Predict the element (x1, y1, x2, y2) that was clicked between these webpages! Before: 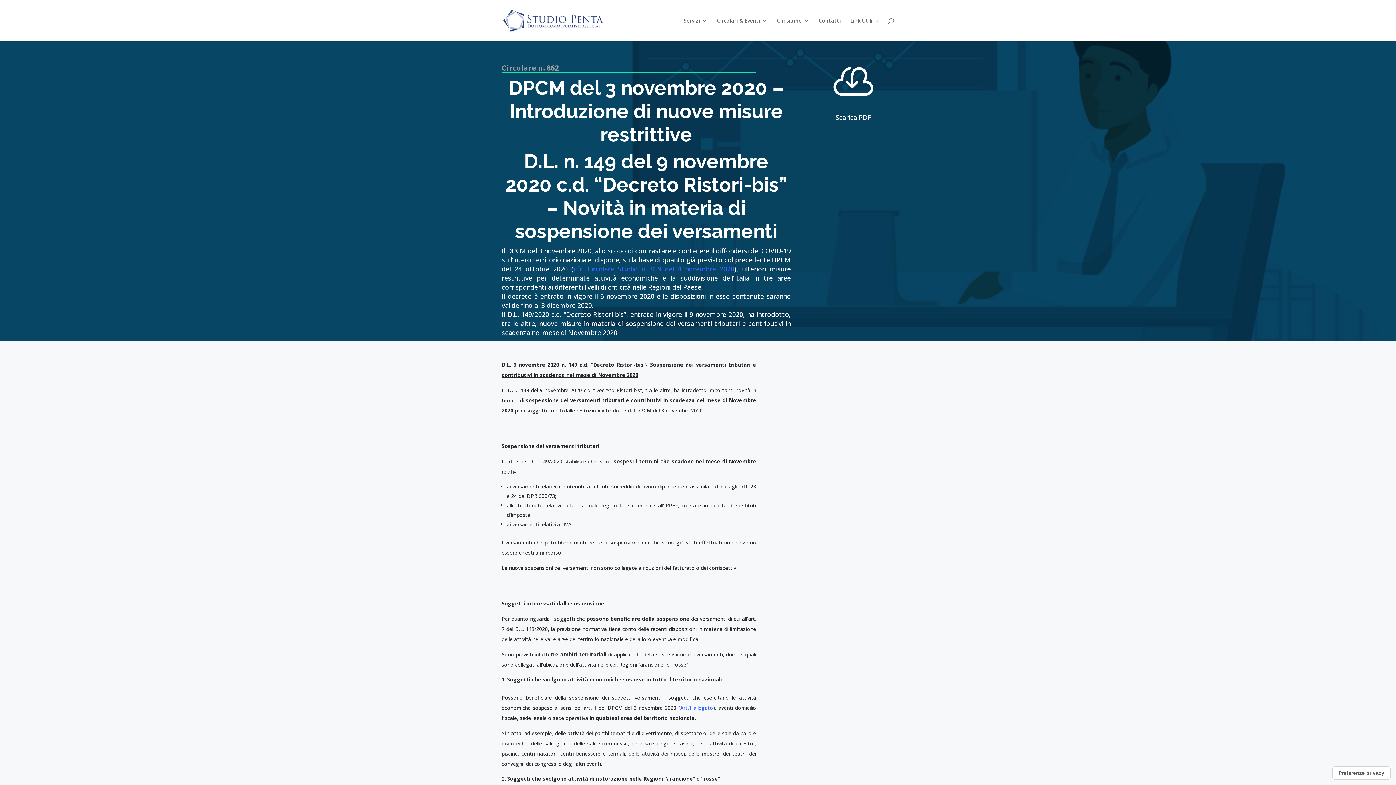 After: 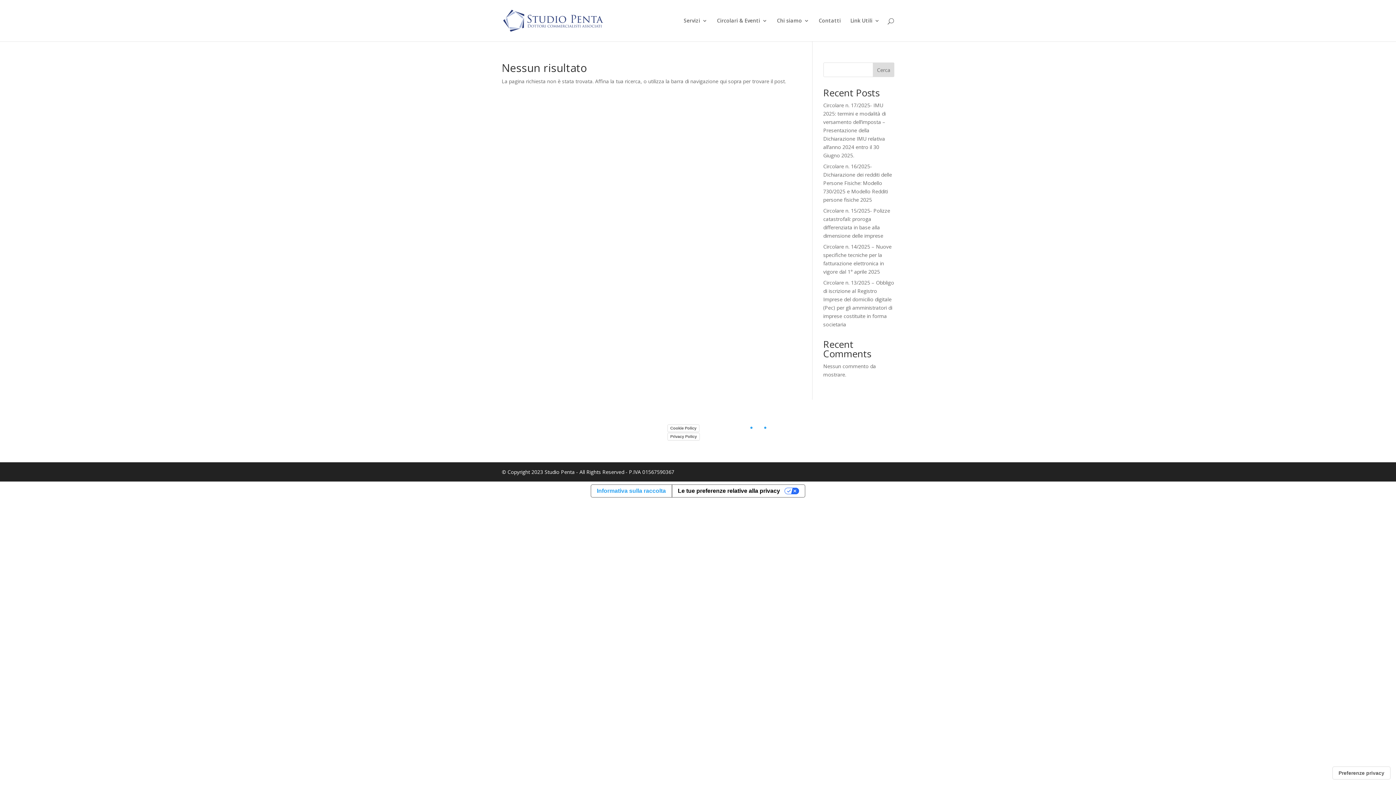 Action: bbox: (573, 264, 734, 273) label: cfr. Circolare Studio n. 859 del 4 novembre 2020